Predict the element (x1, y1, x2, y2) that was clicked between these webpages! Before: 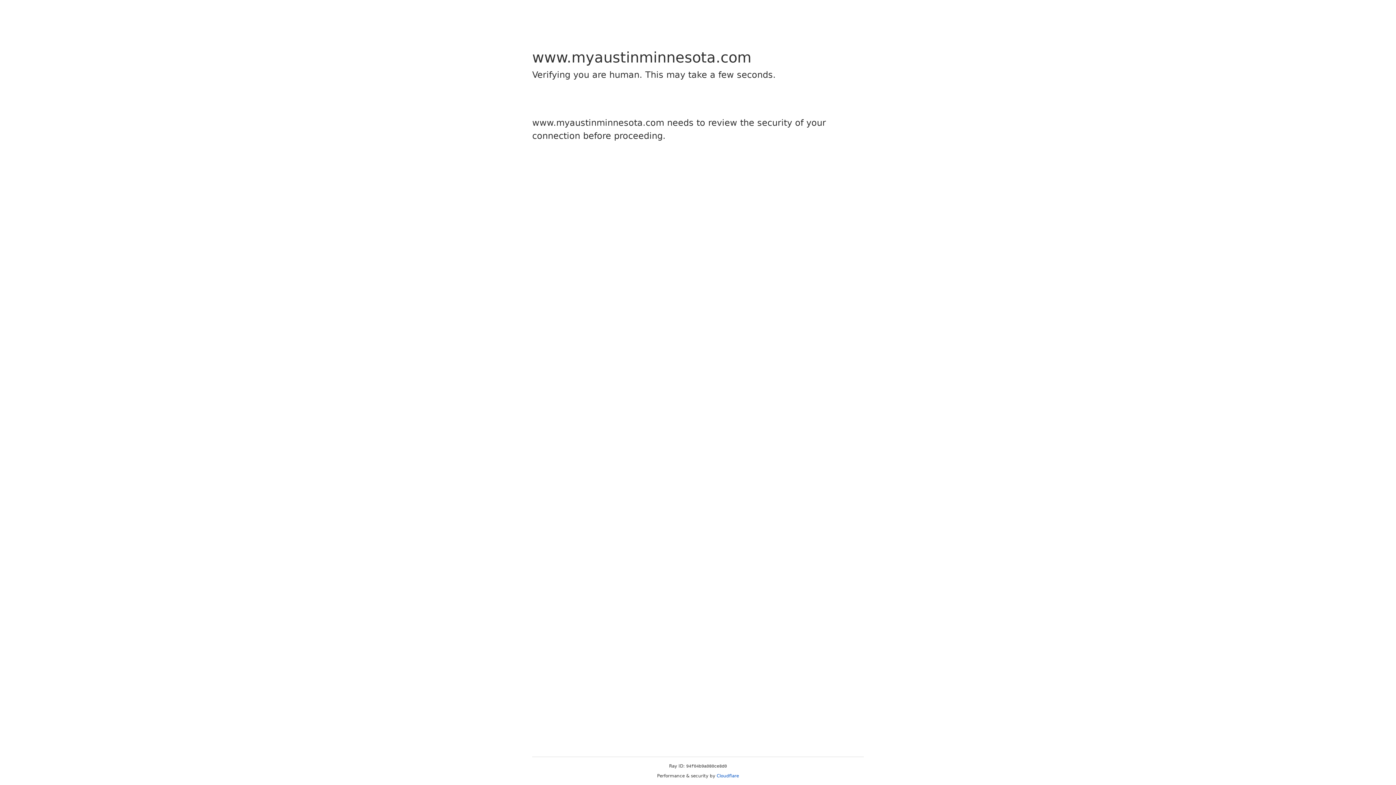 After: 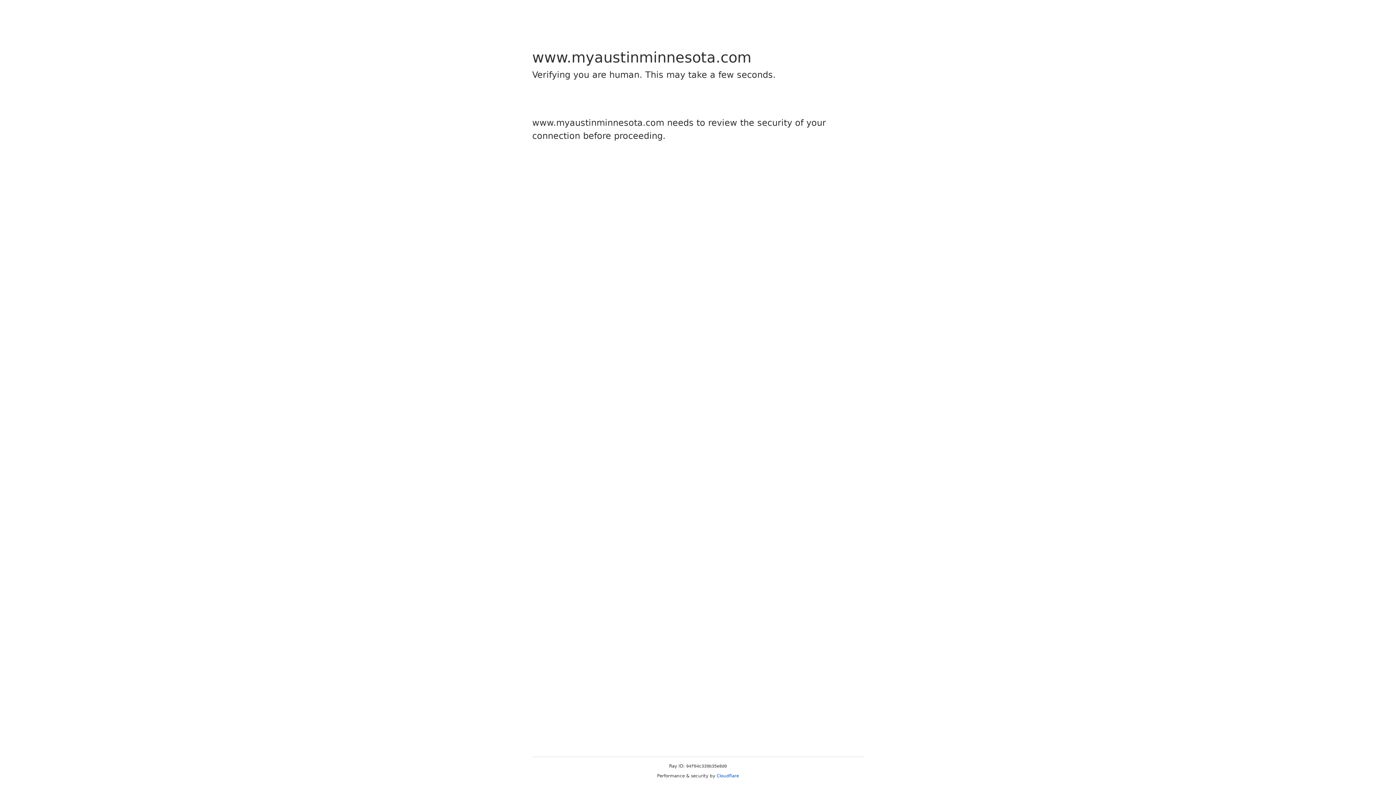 Action: bbox: (716, 773, 739, 778) label: Cloudflare